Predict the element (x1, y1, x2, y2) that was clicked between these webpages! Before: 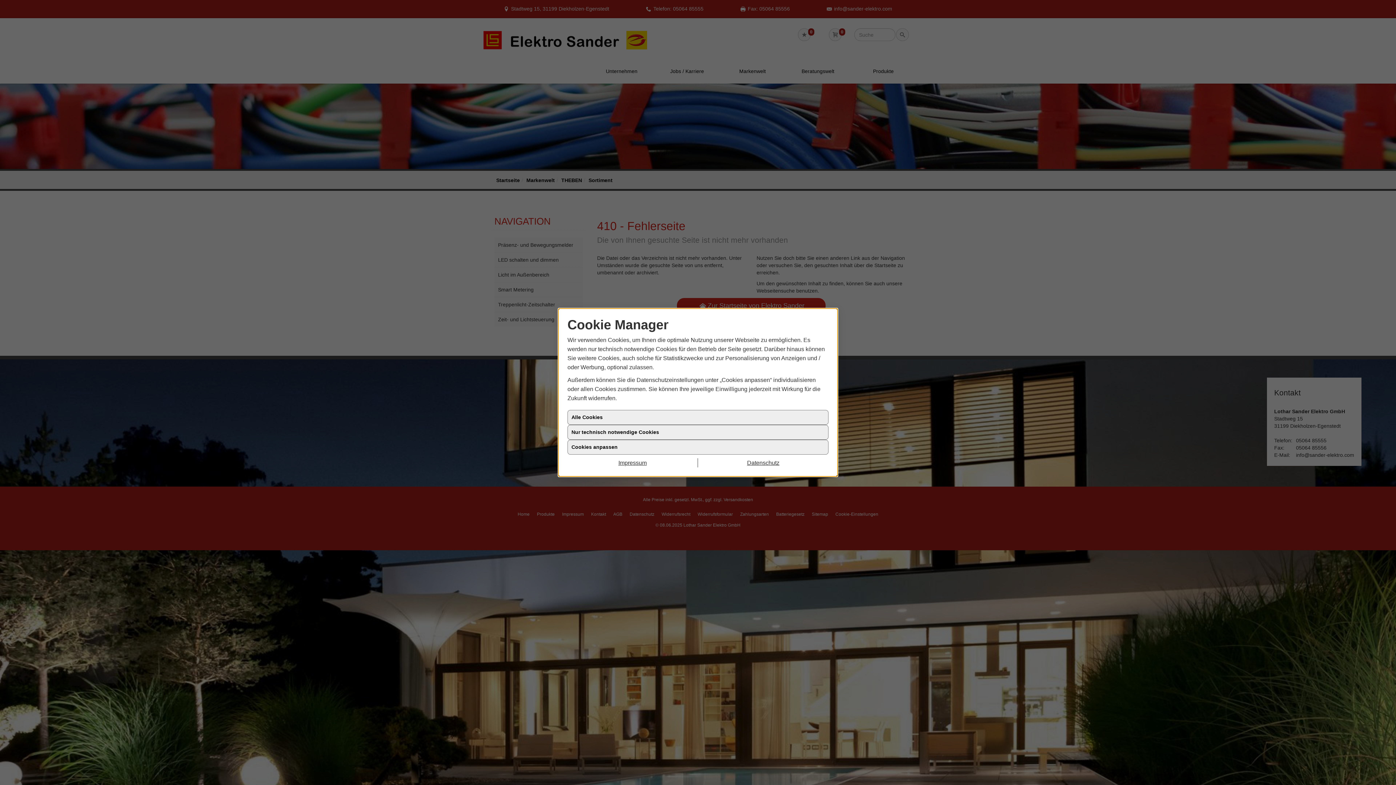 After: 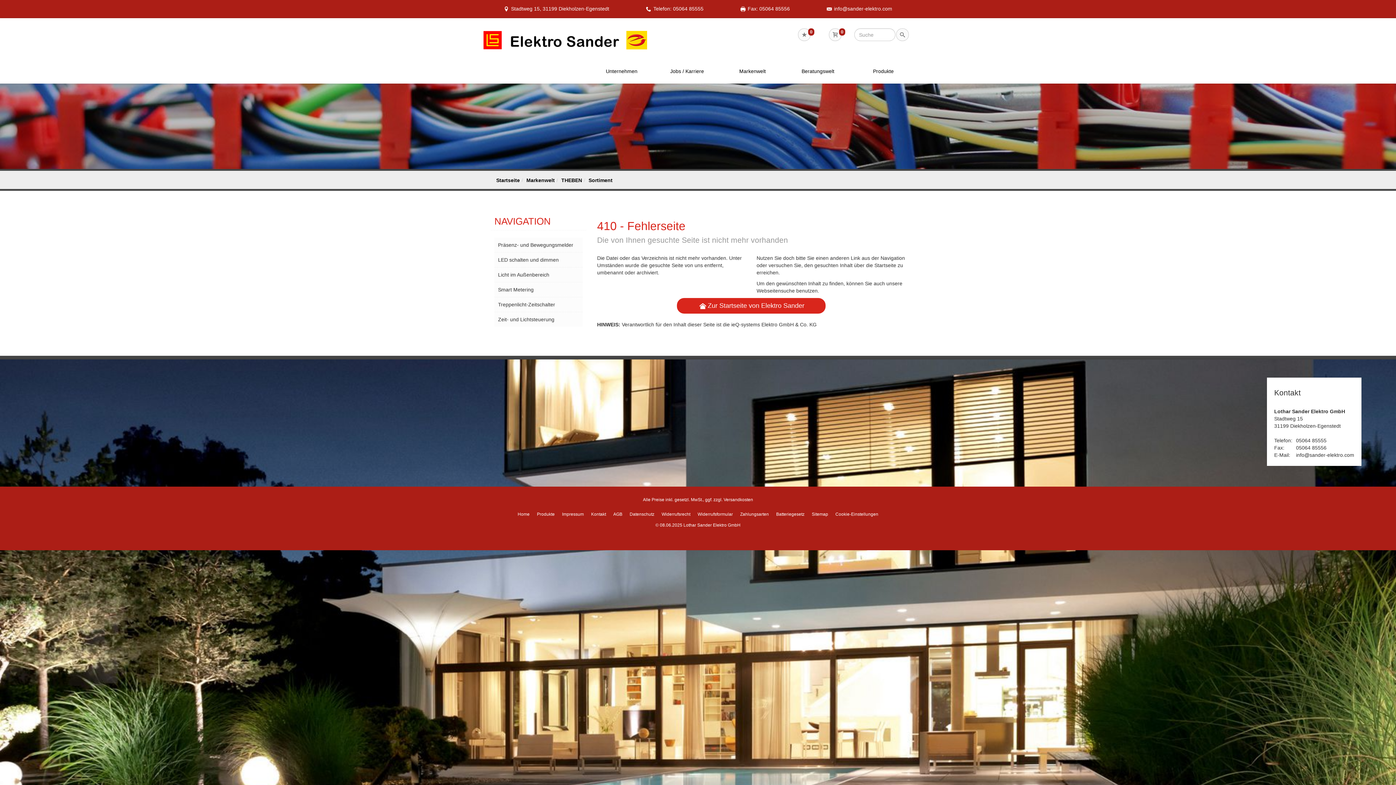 Action: bbox: (698, 458, 828, 467) label: Datenschutz